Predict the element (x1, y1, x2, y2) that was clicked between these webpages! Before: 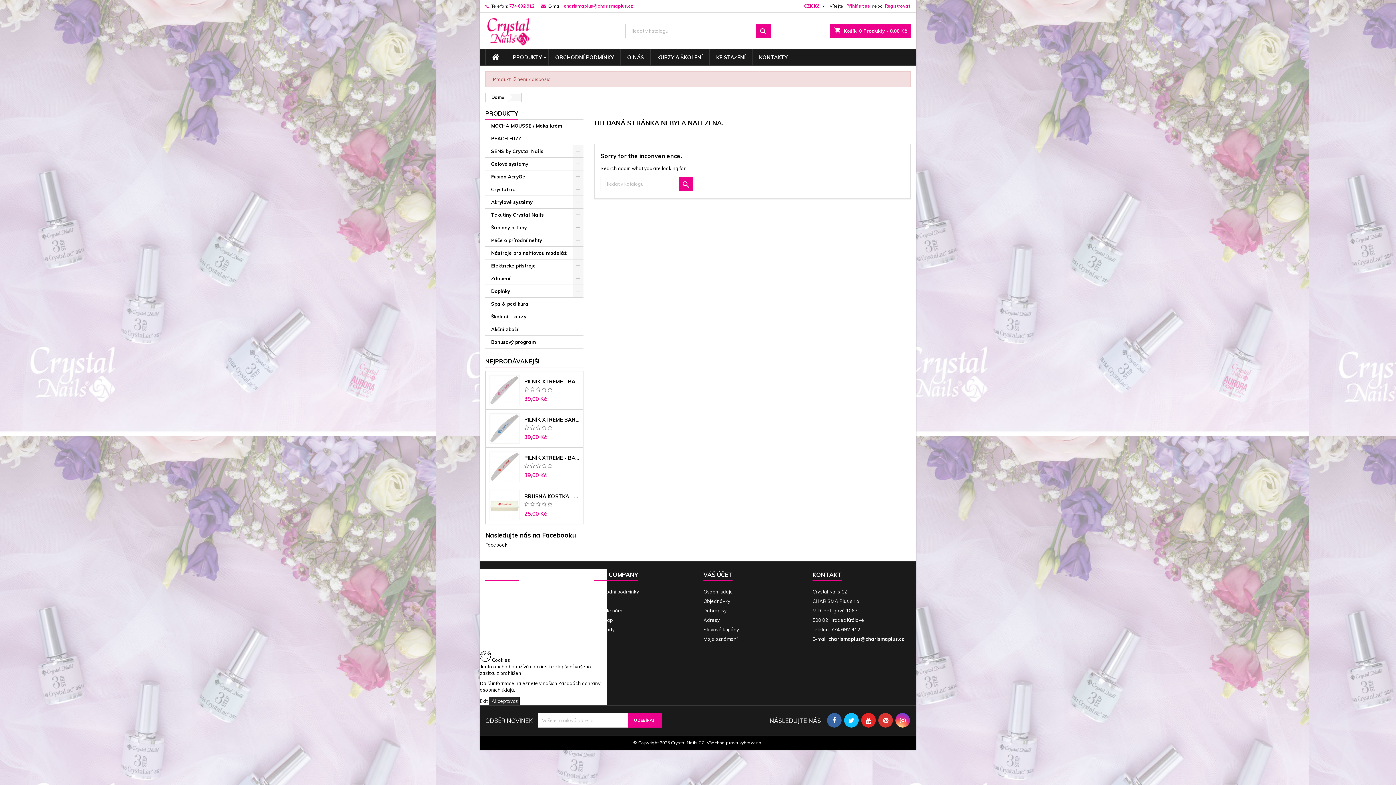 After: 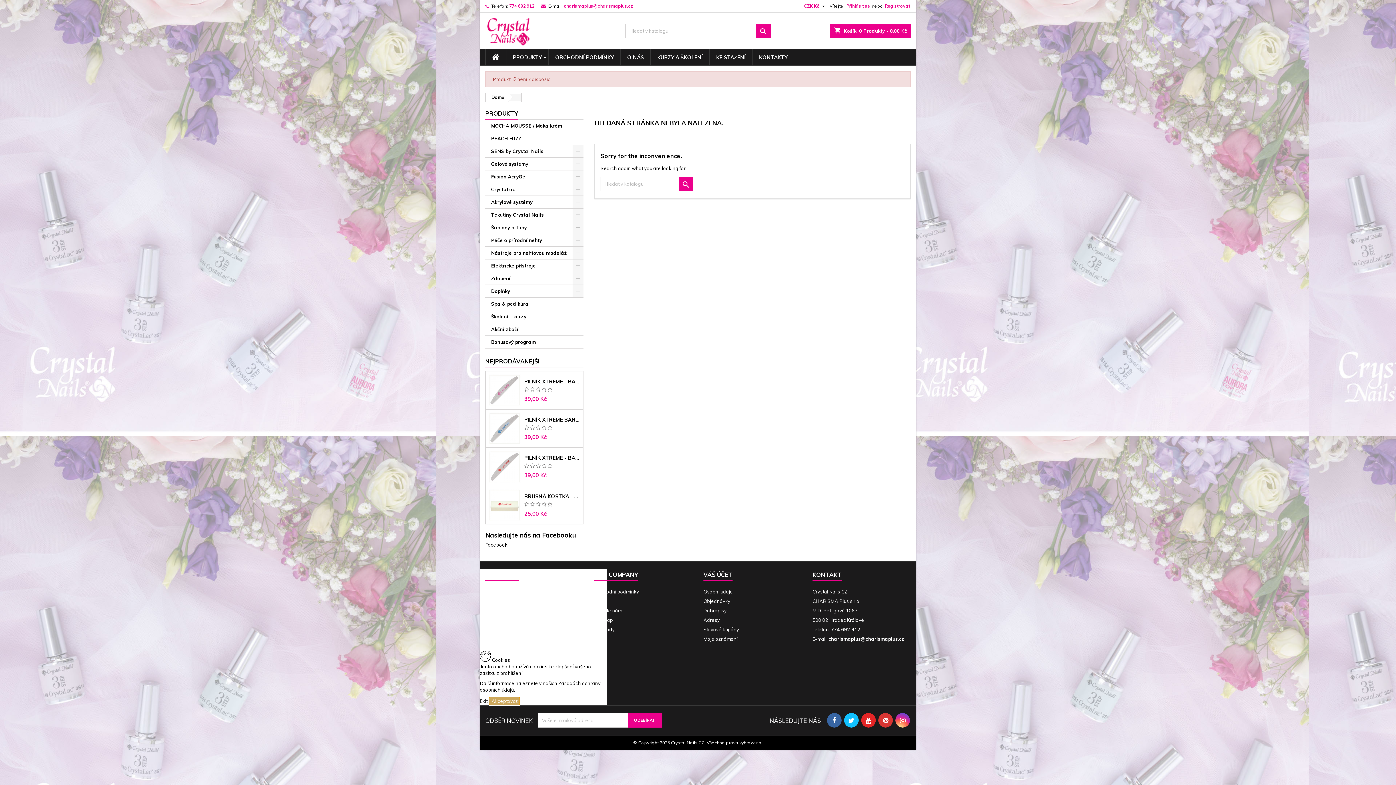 Action: bbox: (488, 697, 520, 705) label: Akceptovat